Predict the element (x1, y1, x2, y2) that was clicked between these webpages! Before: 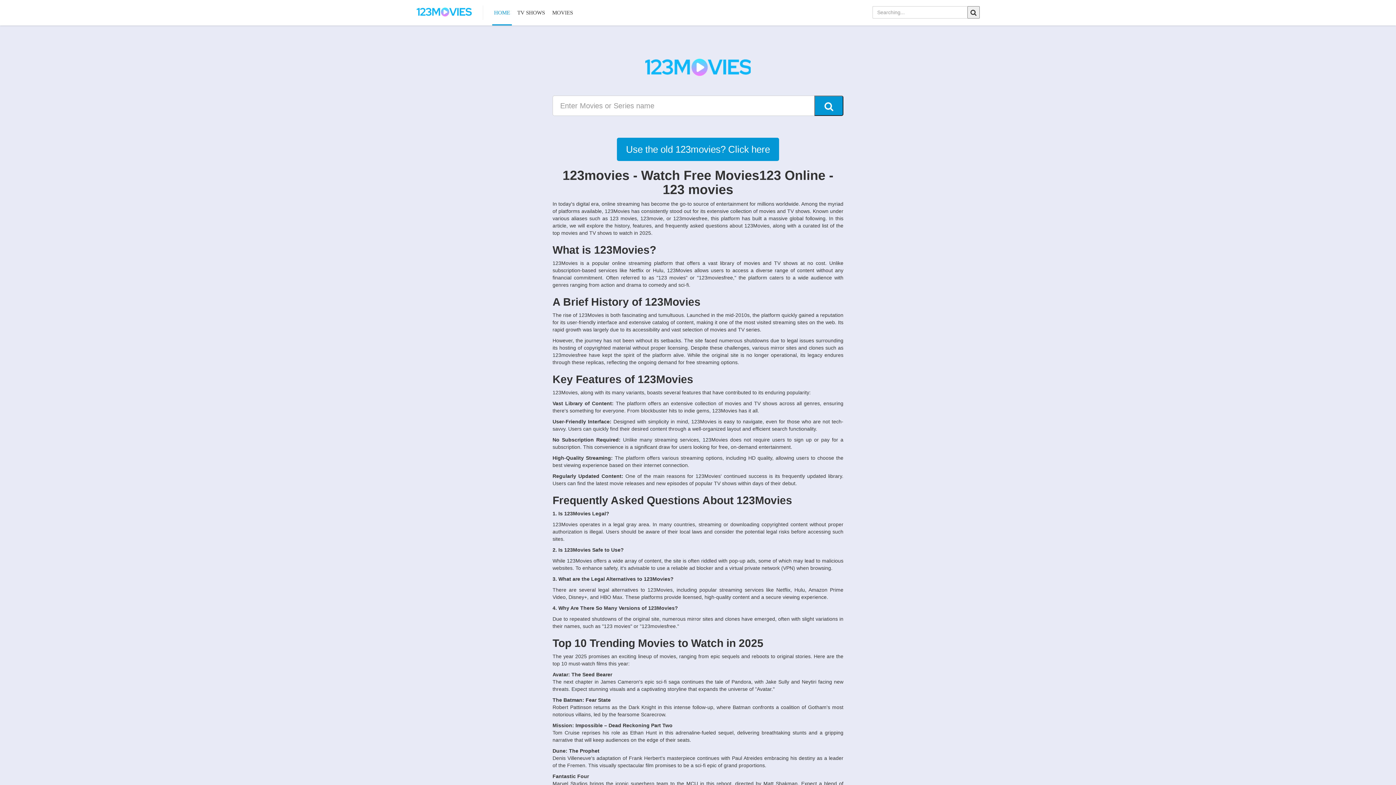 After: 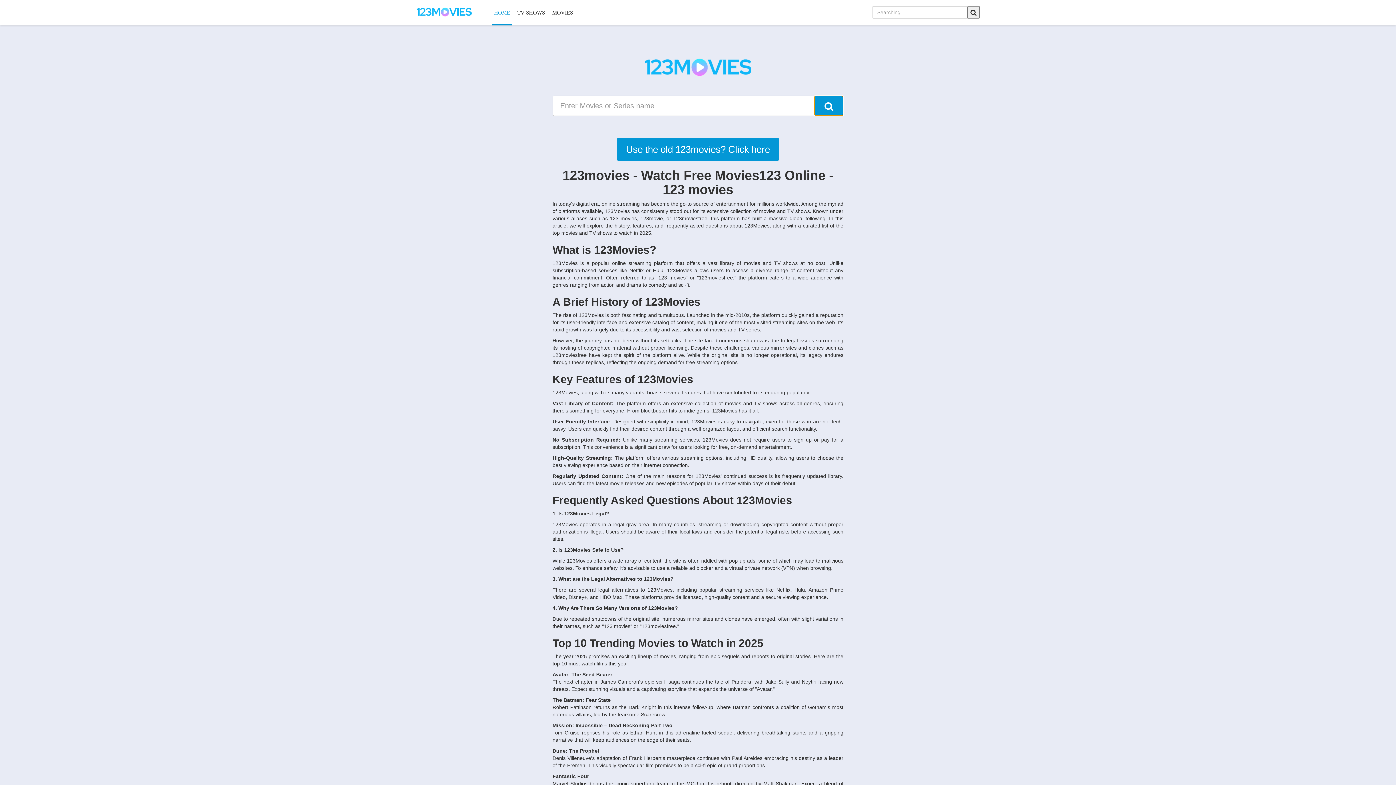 Action: bbox: (814, 95, 843, 116) label: Search